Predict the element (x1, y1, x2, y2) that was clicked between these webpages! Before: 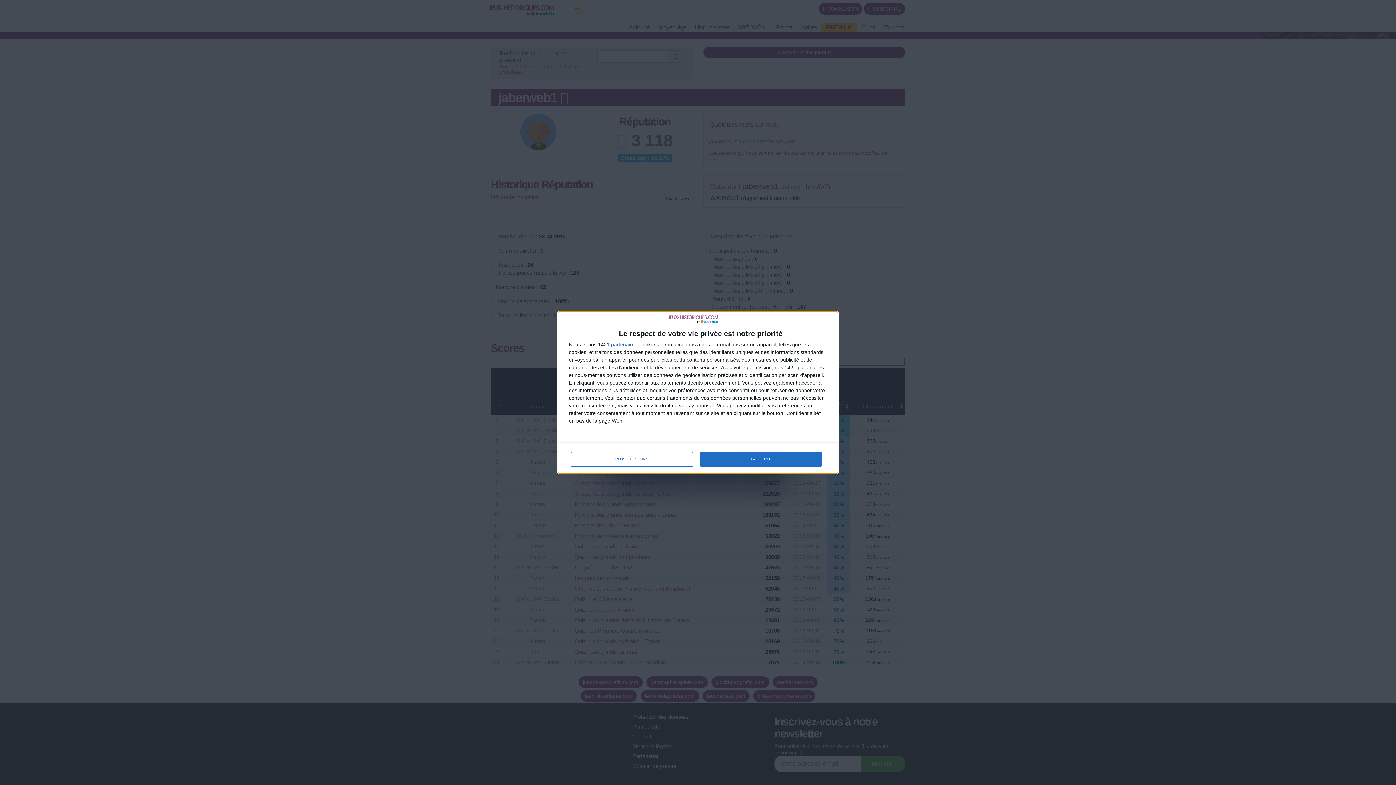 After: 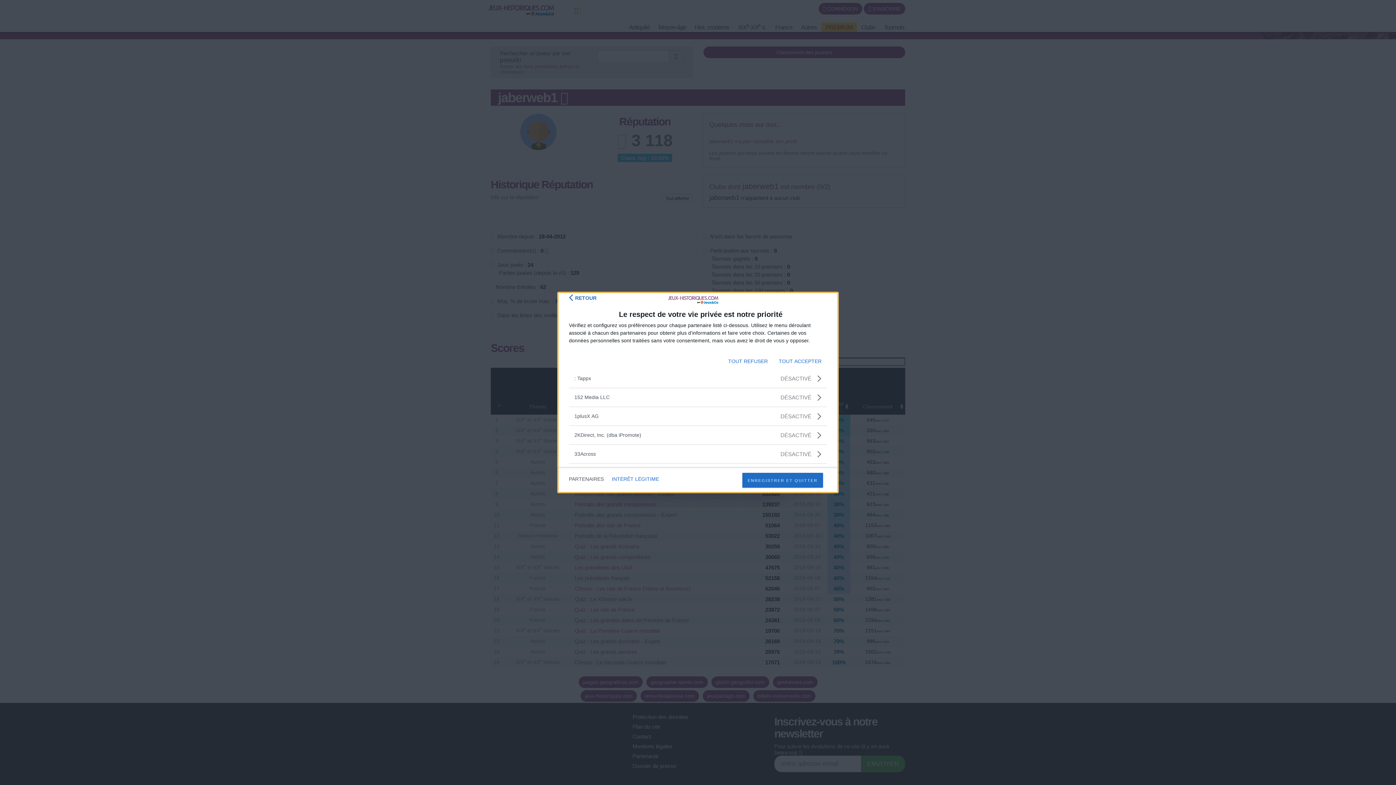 Action: label: partenaires bbox: (611, 342, 637, 347)